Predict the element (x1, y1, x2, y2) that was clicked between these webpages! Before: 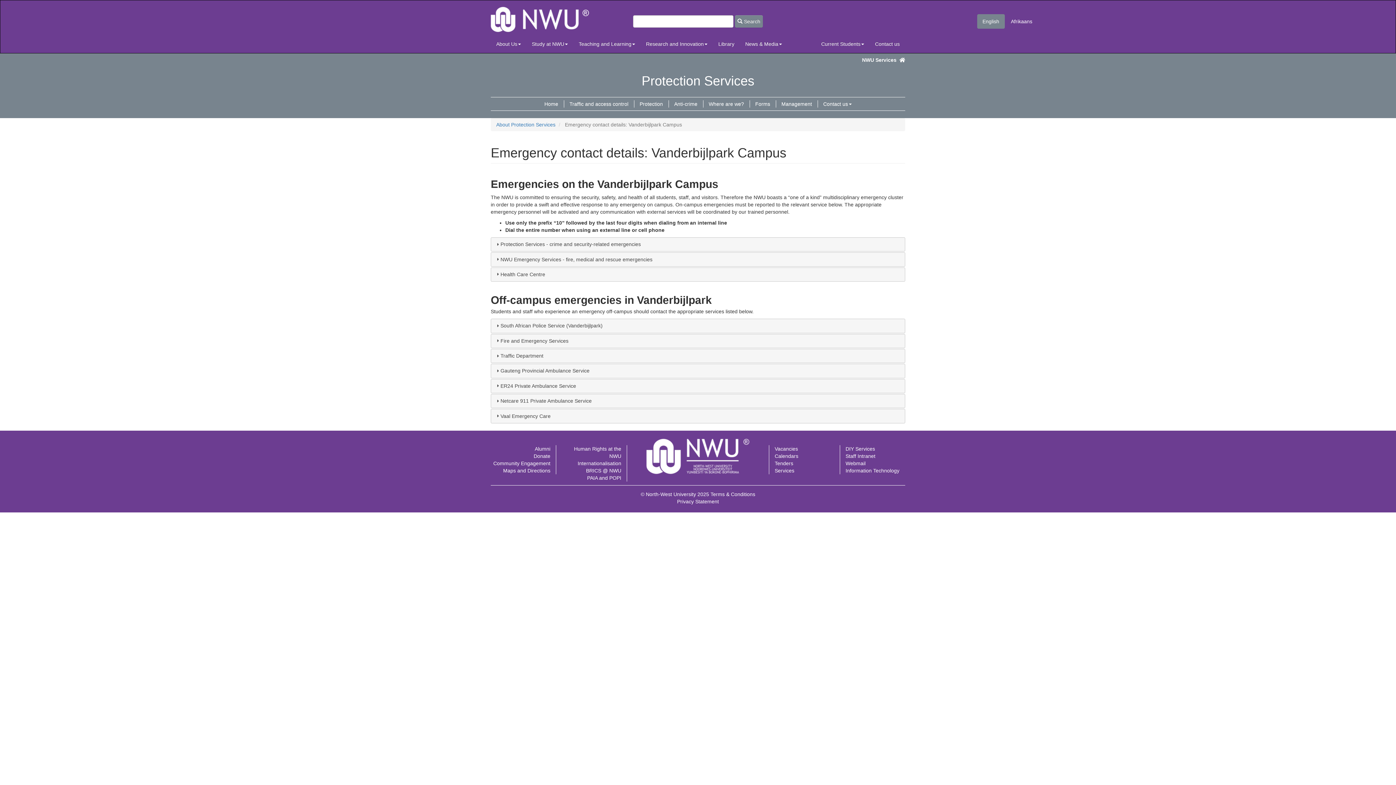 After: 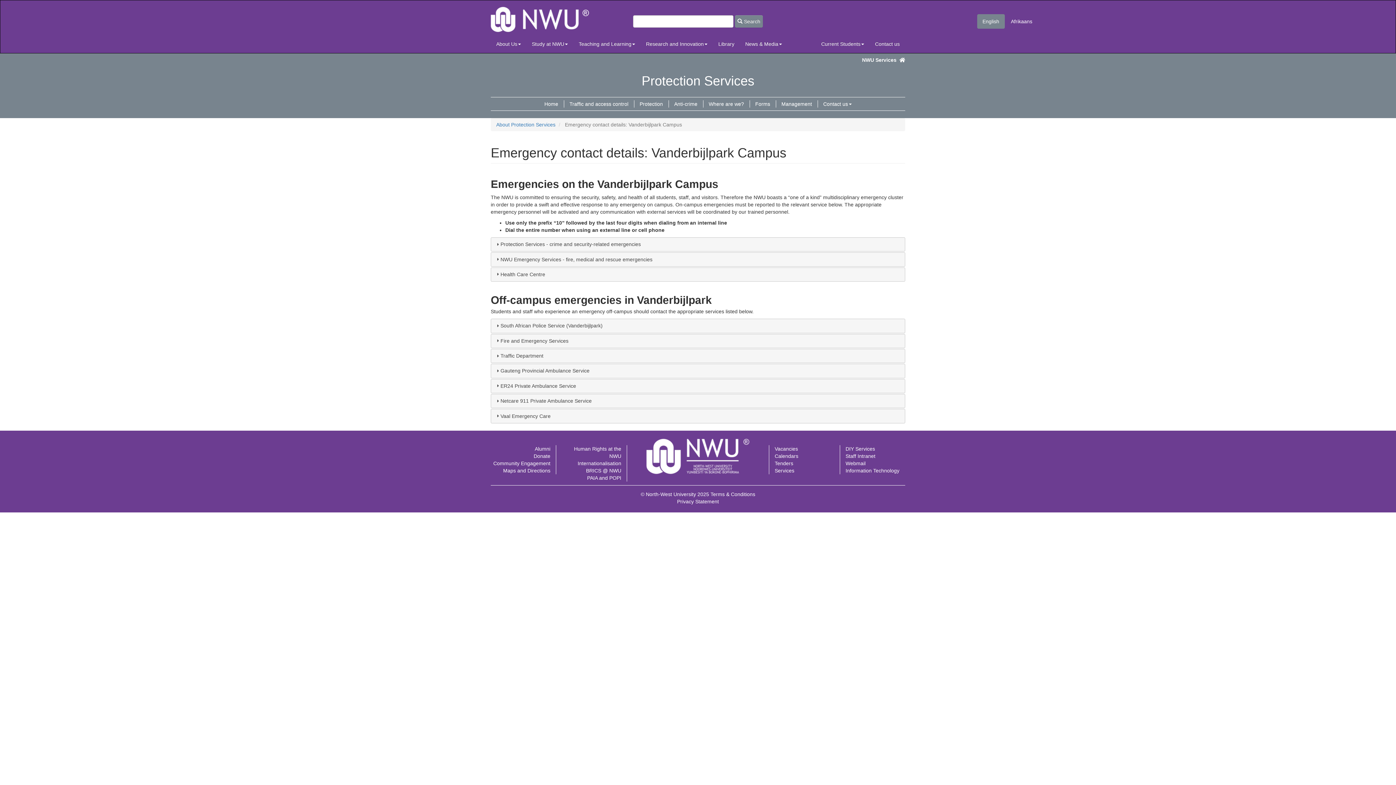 Action: bbox: (977, 14, 1004, 28) label: English